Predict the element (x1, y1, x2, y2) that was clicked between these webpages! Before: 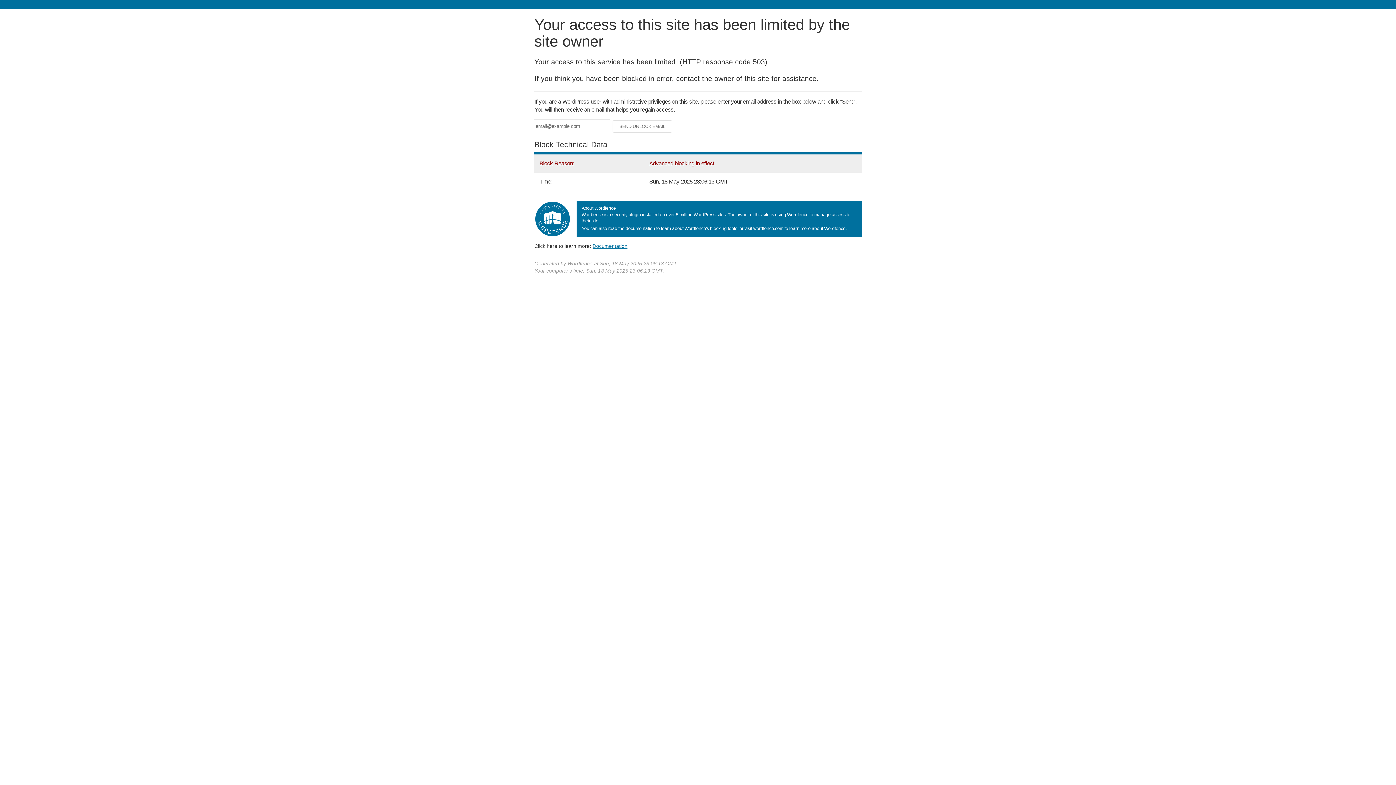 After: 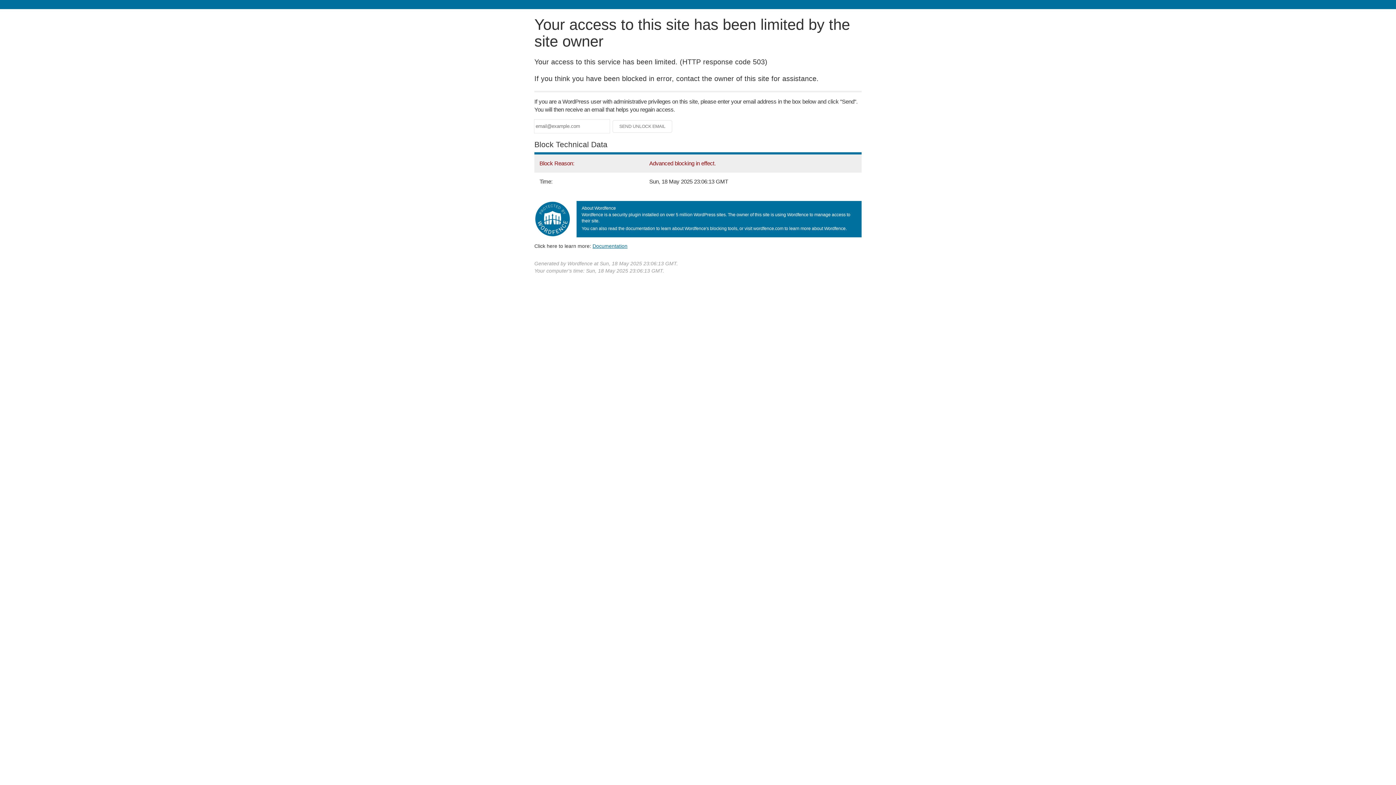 Action: label: Documentation bbox: (592, 243, 627, 248)